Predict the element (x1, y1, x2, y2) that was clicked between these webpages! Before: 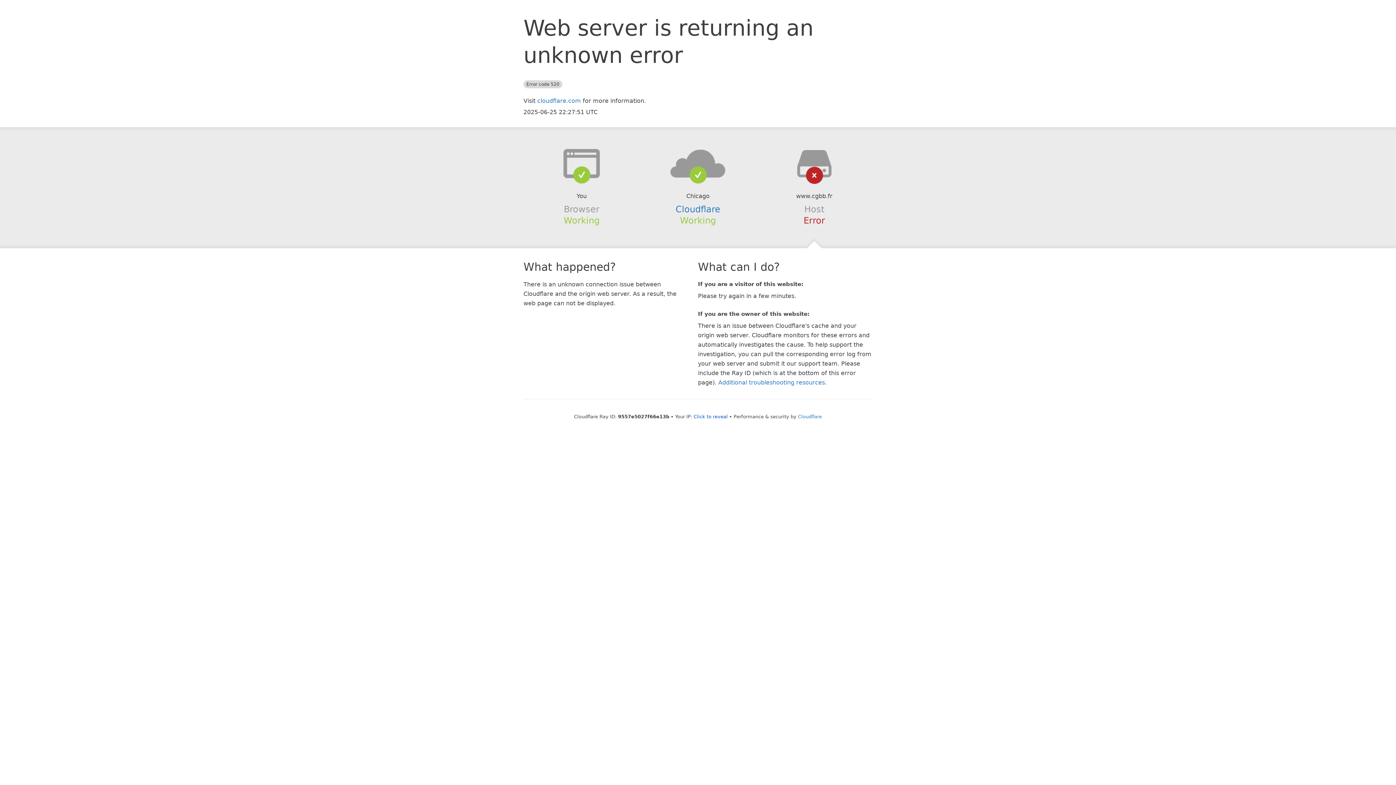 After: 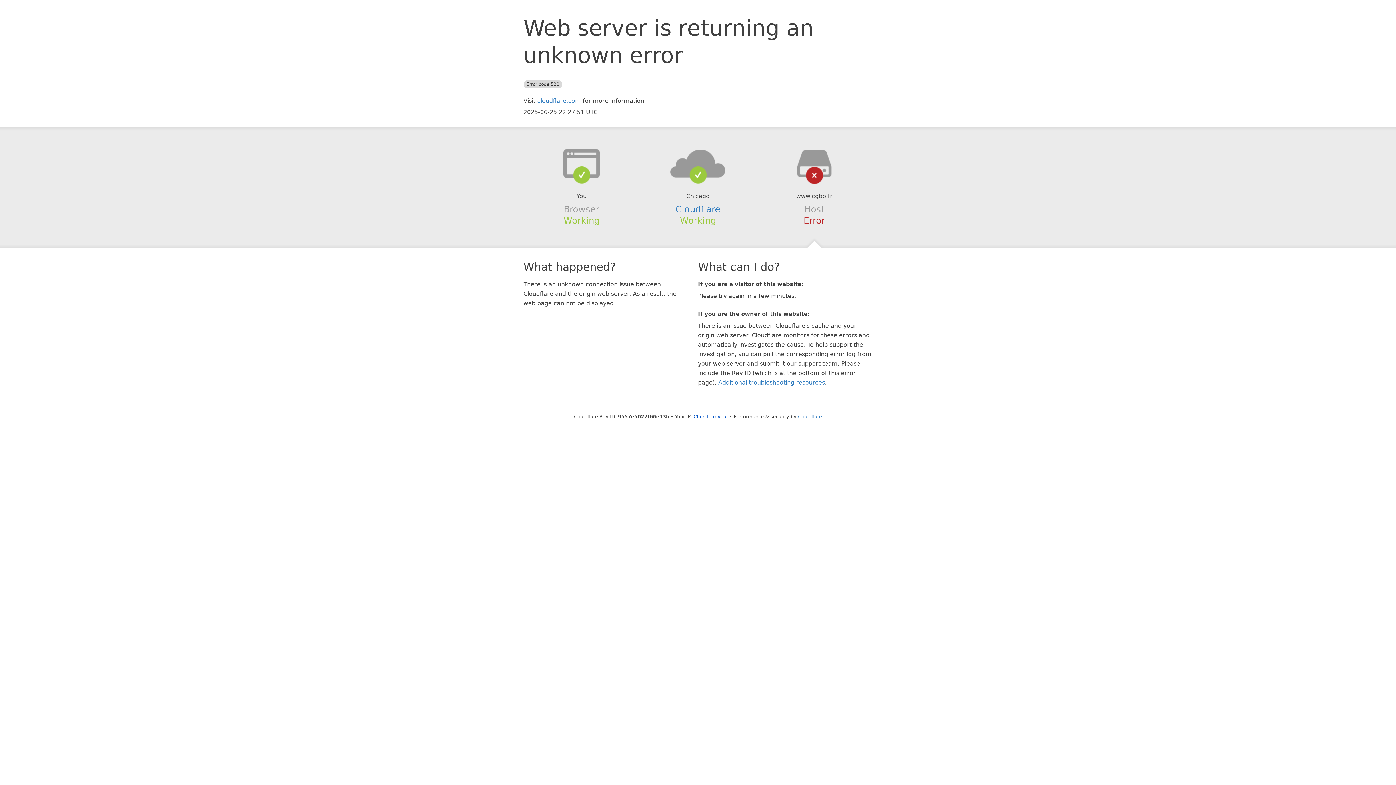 Action: bbox: (639, 148, 756, 178)